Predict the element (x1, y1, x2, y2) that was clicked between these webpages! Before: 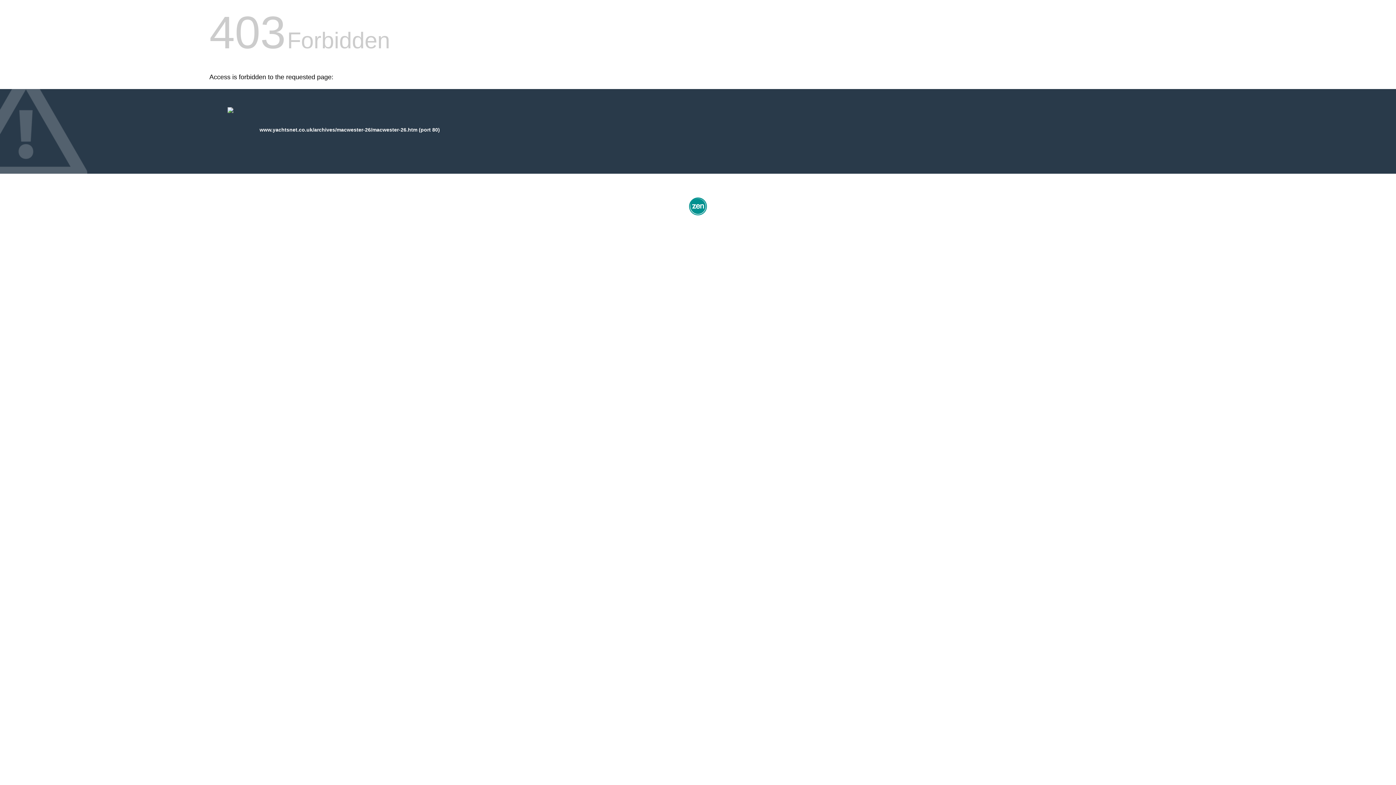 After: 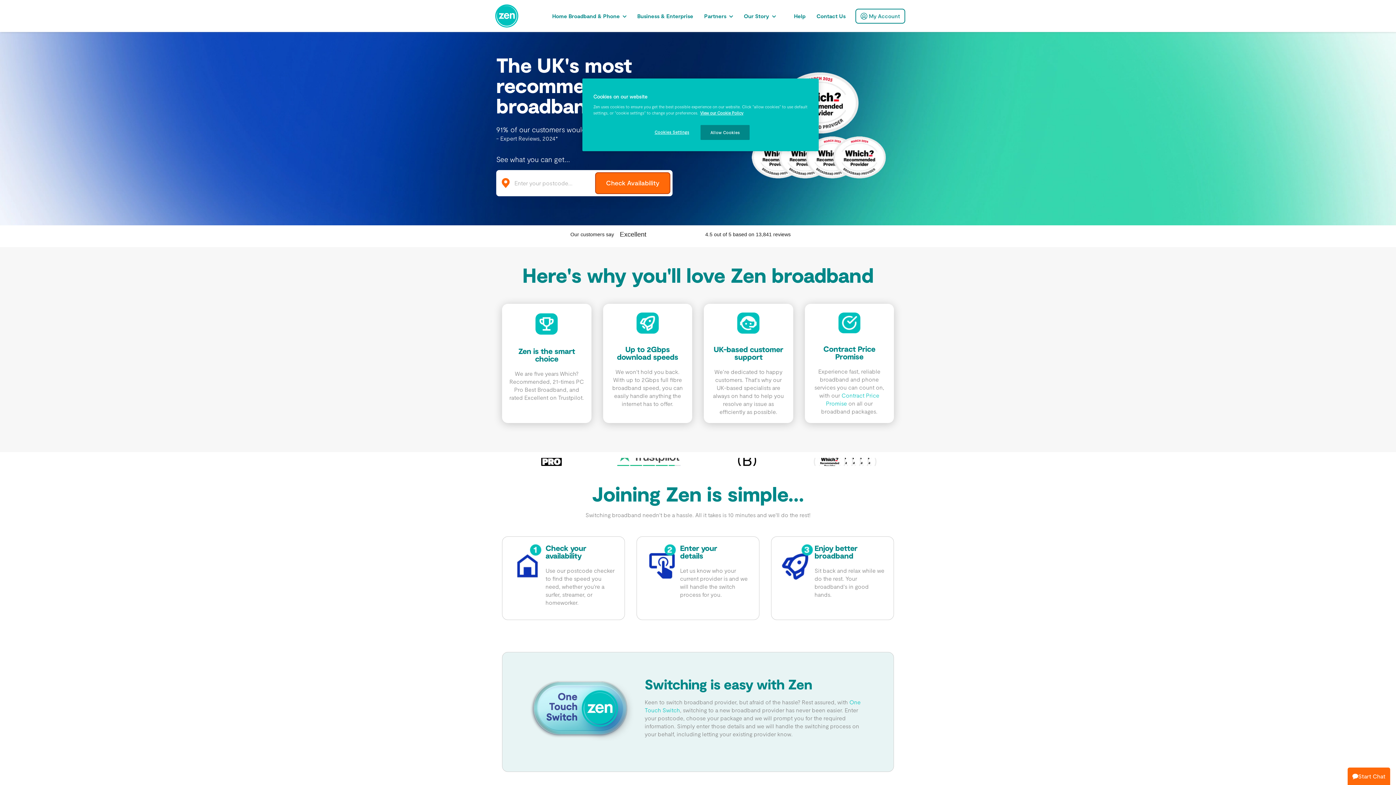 Action: bbox: (687, 212, 709, 218)